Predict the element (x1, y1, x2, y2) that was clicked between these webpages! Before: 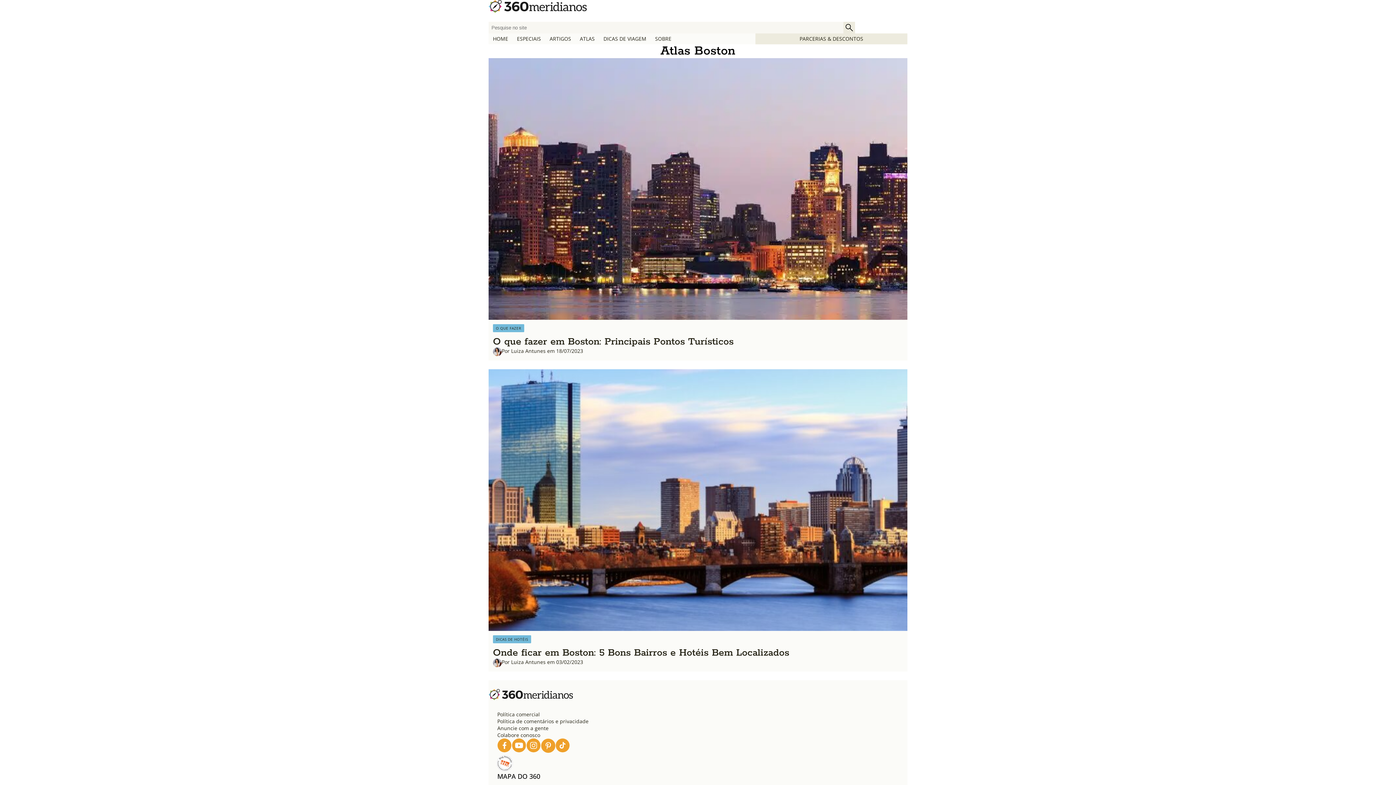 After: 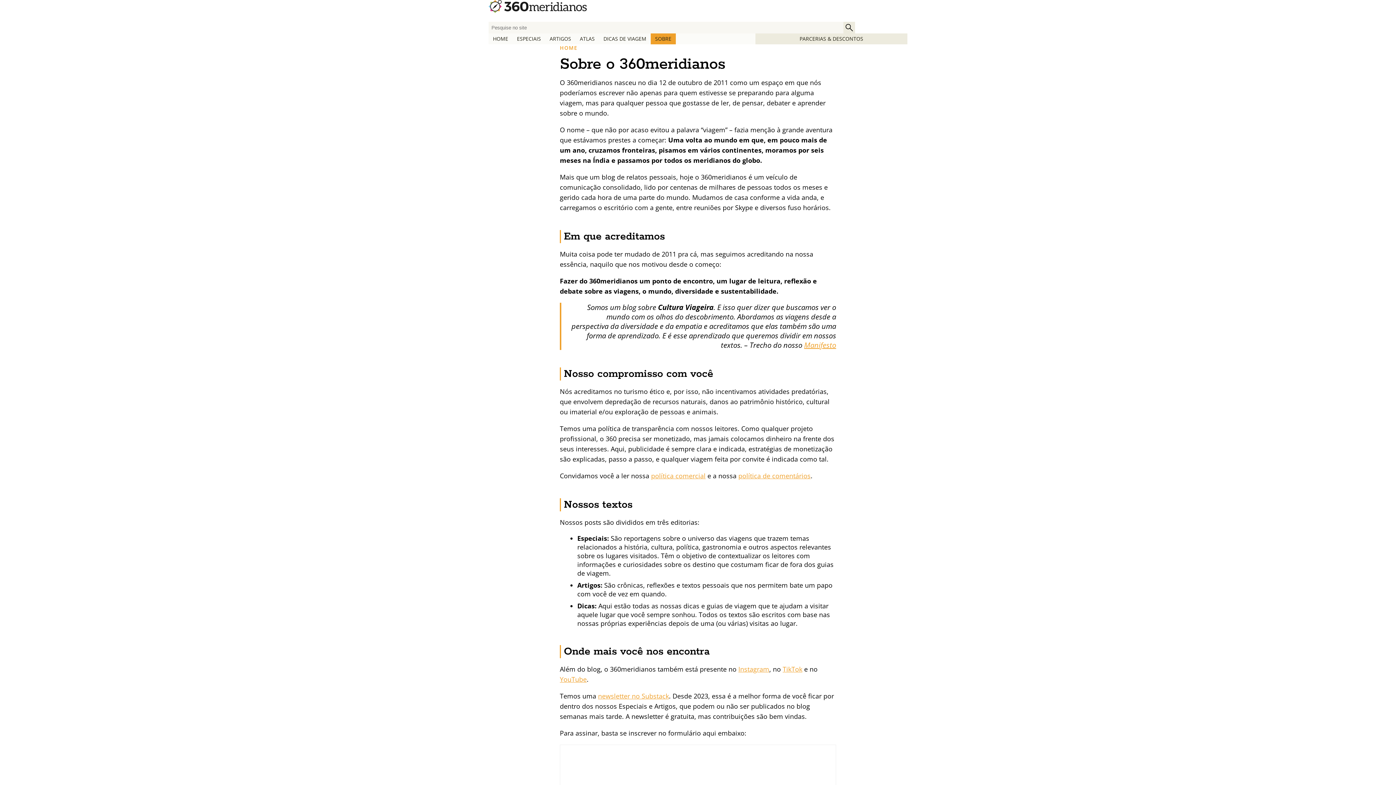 Action: bbox: (650, 33, 676, 44) label: SOBRE